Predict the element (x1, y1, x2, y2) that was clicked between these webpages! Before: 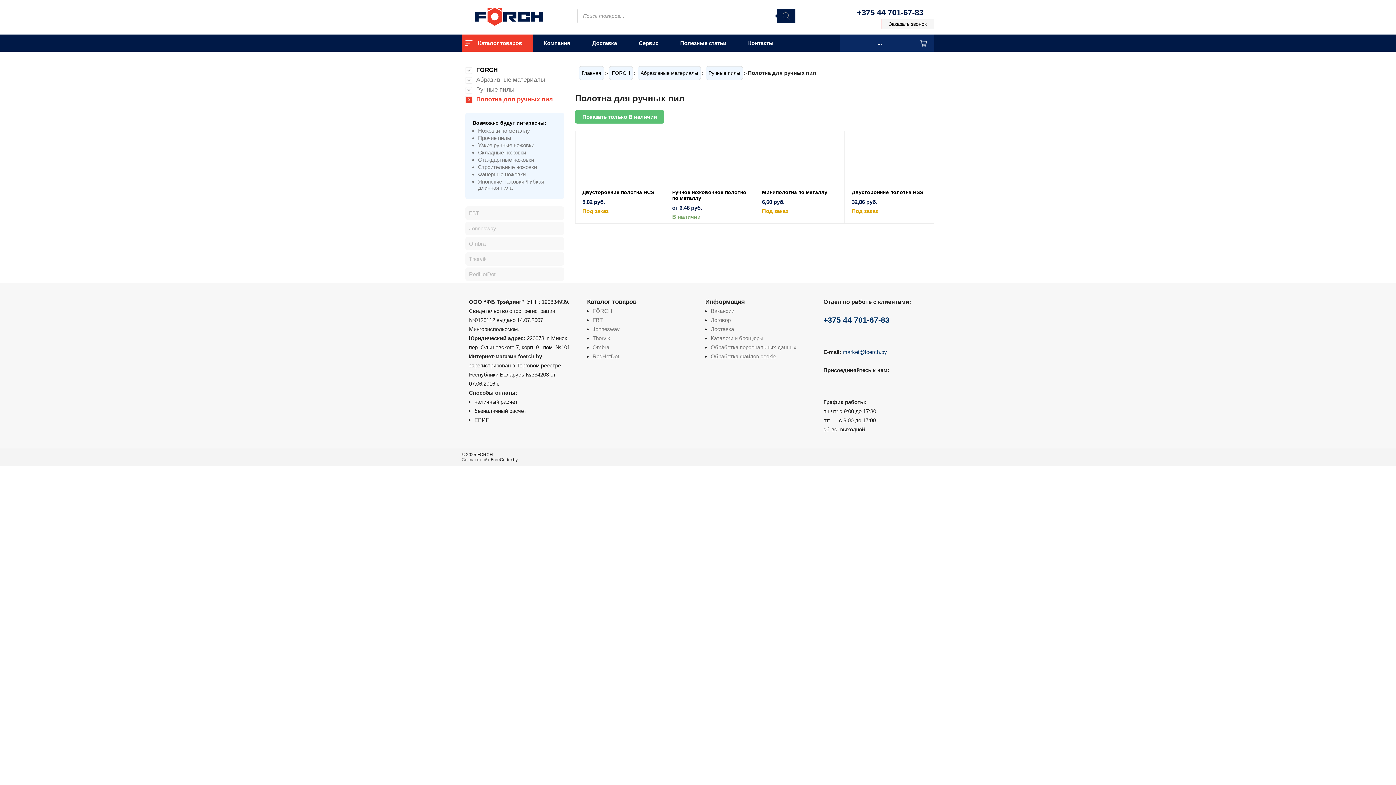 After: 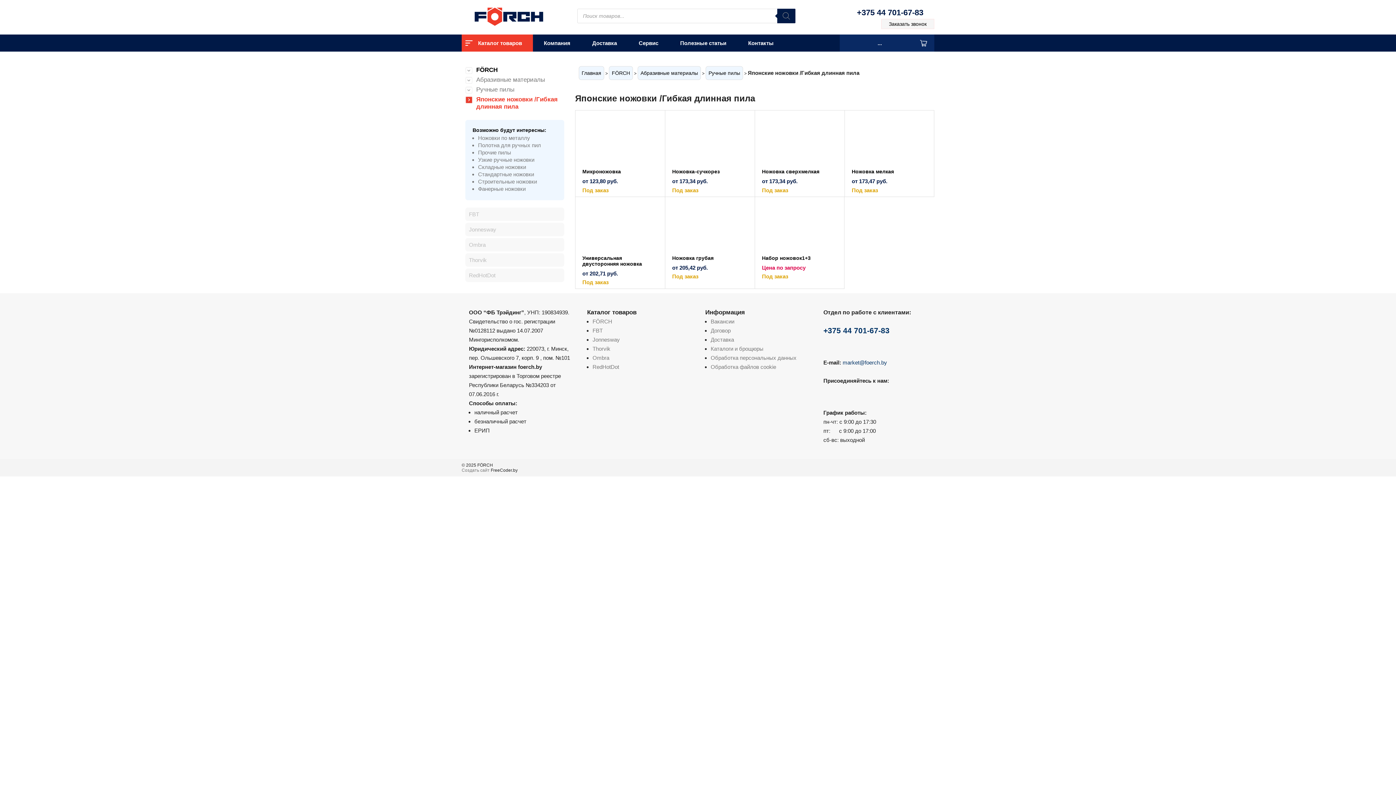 Action: bbox: (478, 178, 544, 190) label: Японские ножовки /Гибкая длинная пила